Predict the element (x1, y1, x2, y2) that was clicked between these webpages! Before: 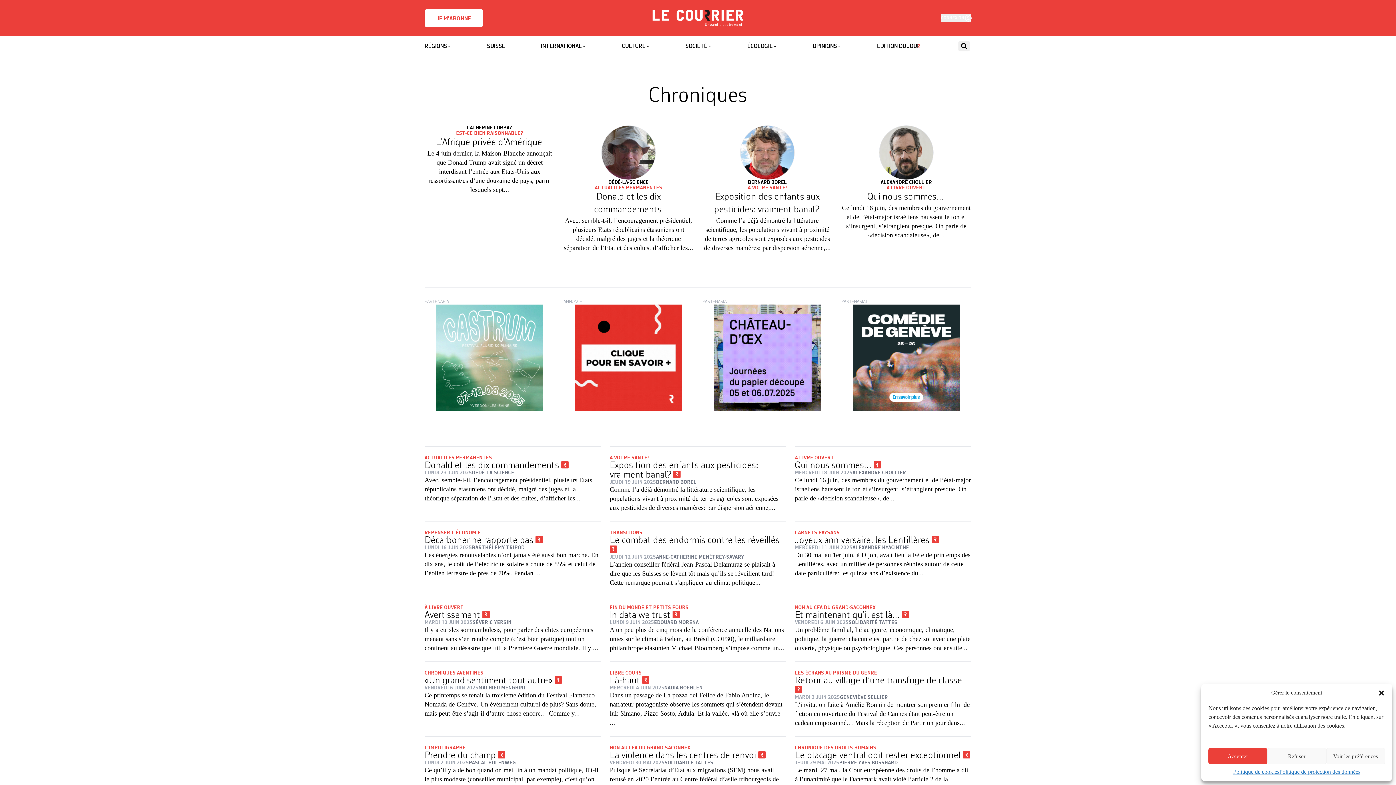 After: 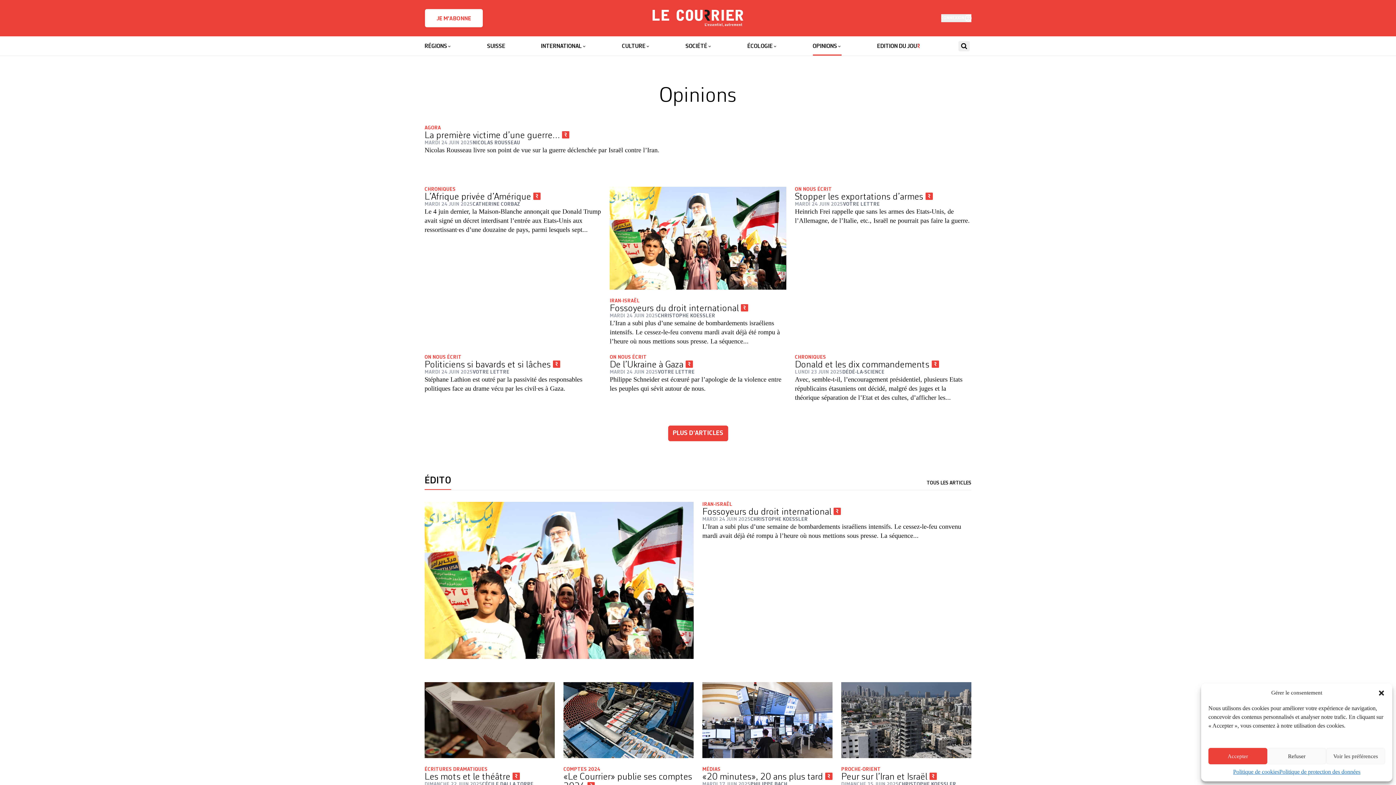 Action: label: OPINIONS bbox: (812, 36, 841, 55)